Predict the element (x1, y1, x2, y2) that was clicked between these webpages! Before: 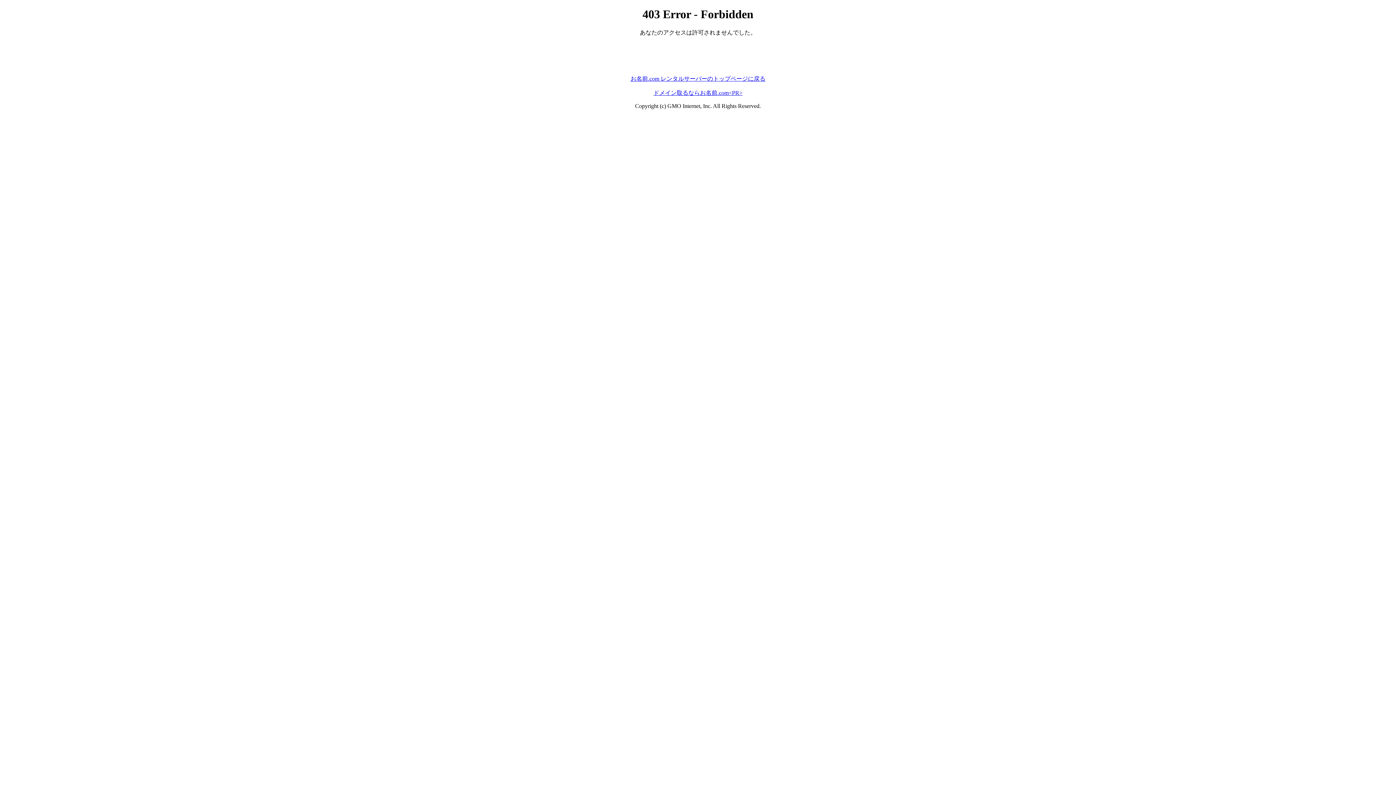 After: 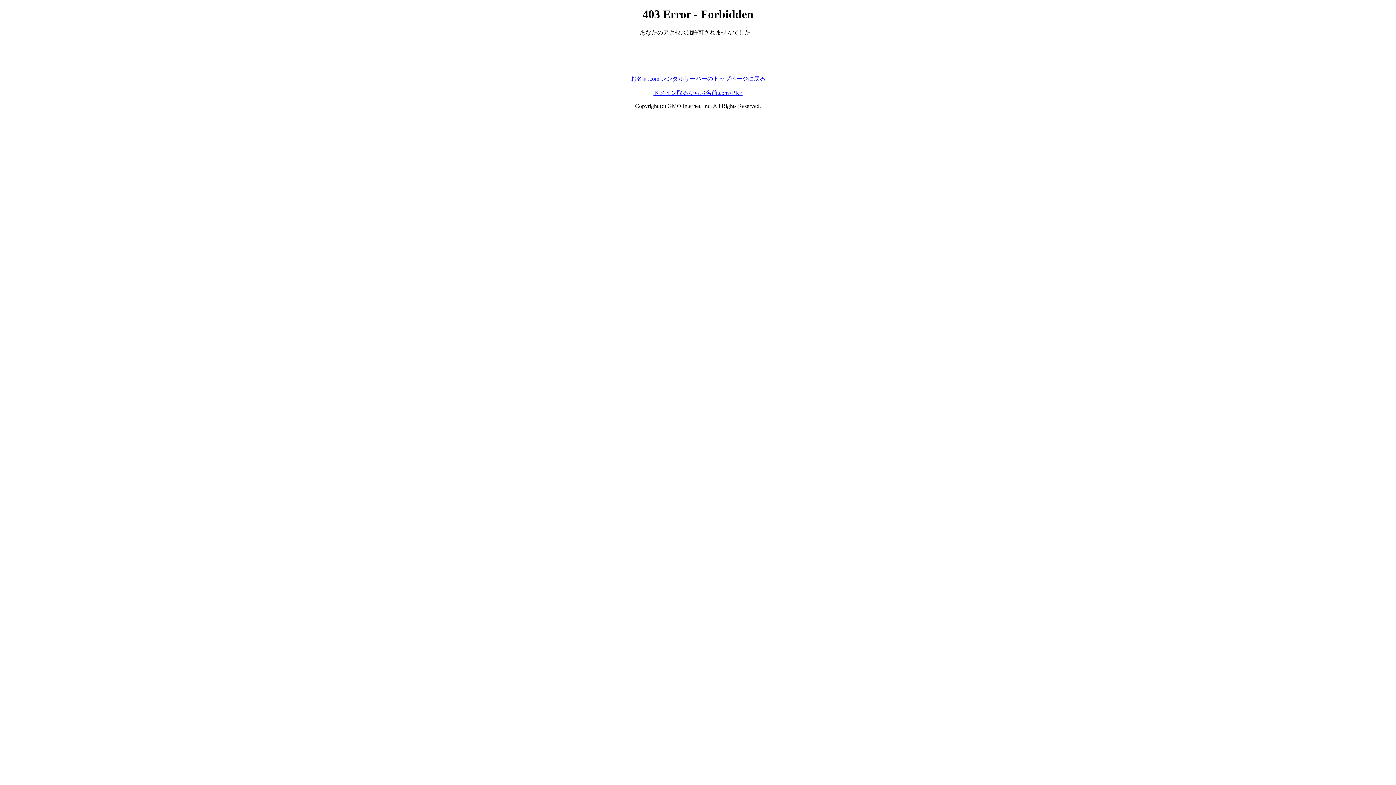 Action: bbox: (653, 89, 742, 95) label: ドメイン取るならお名前.com<PR>